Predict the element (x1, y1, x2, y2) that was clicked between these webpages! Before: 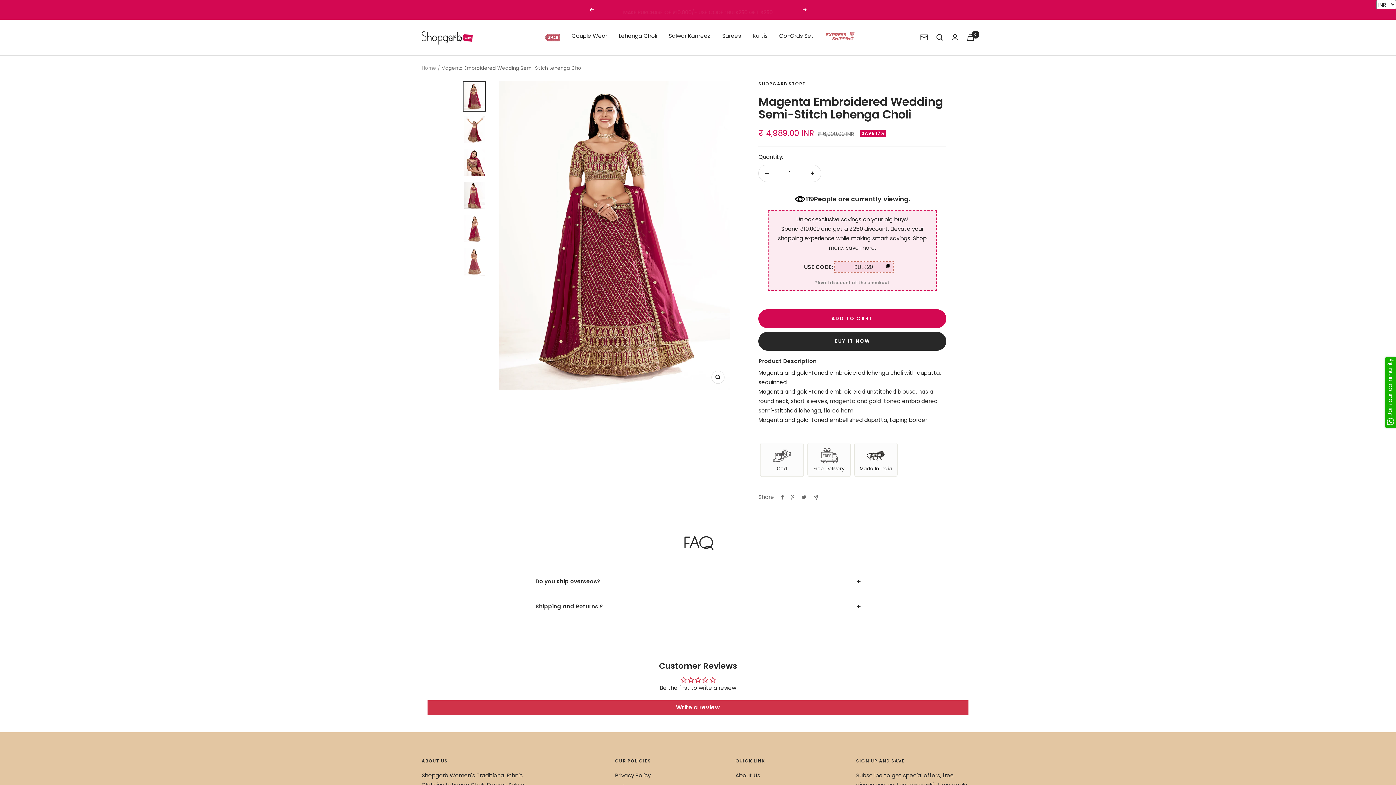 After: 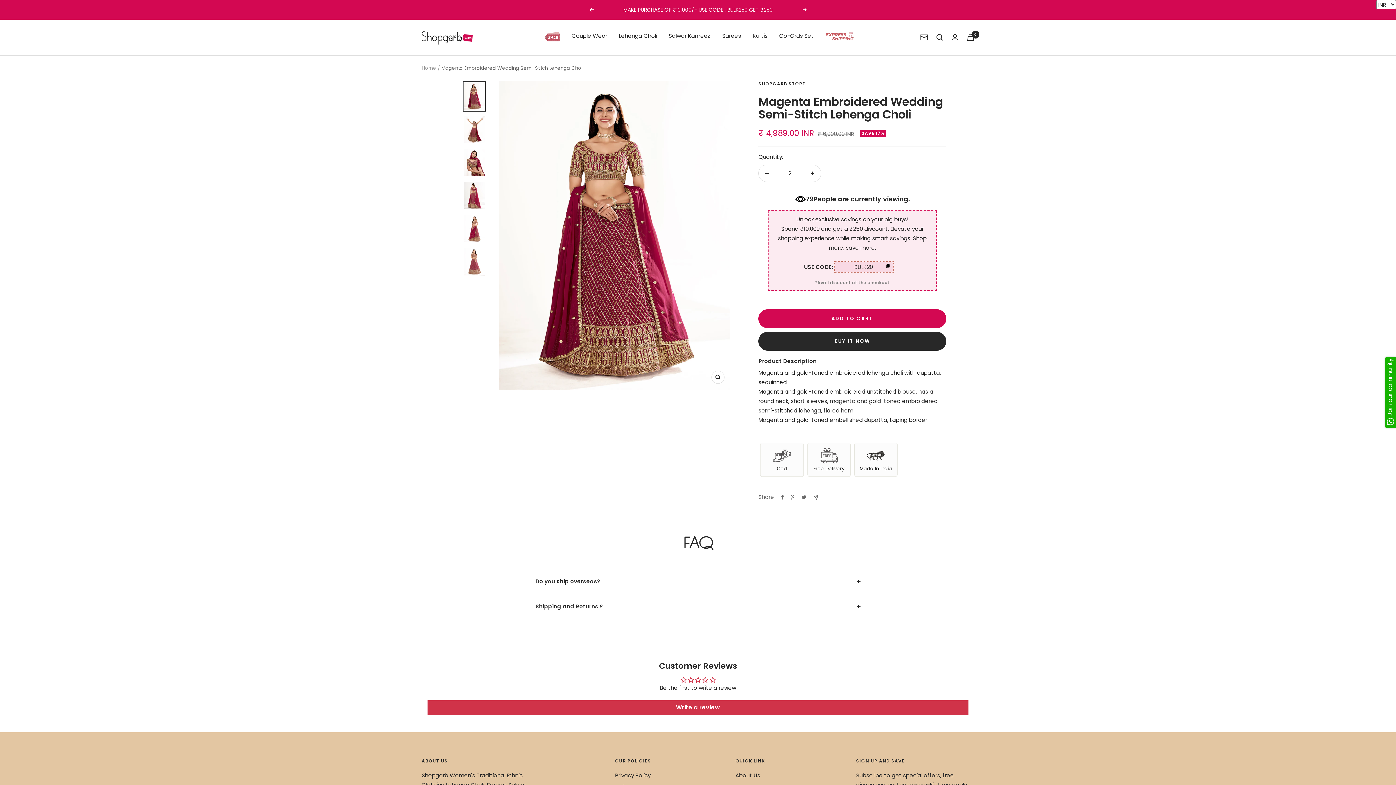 Action: label: Increase quantity bbox: (804, 165, 821, 181)